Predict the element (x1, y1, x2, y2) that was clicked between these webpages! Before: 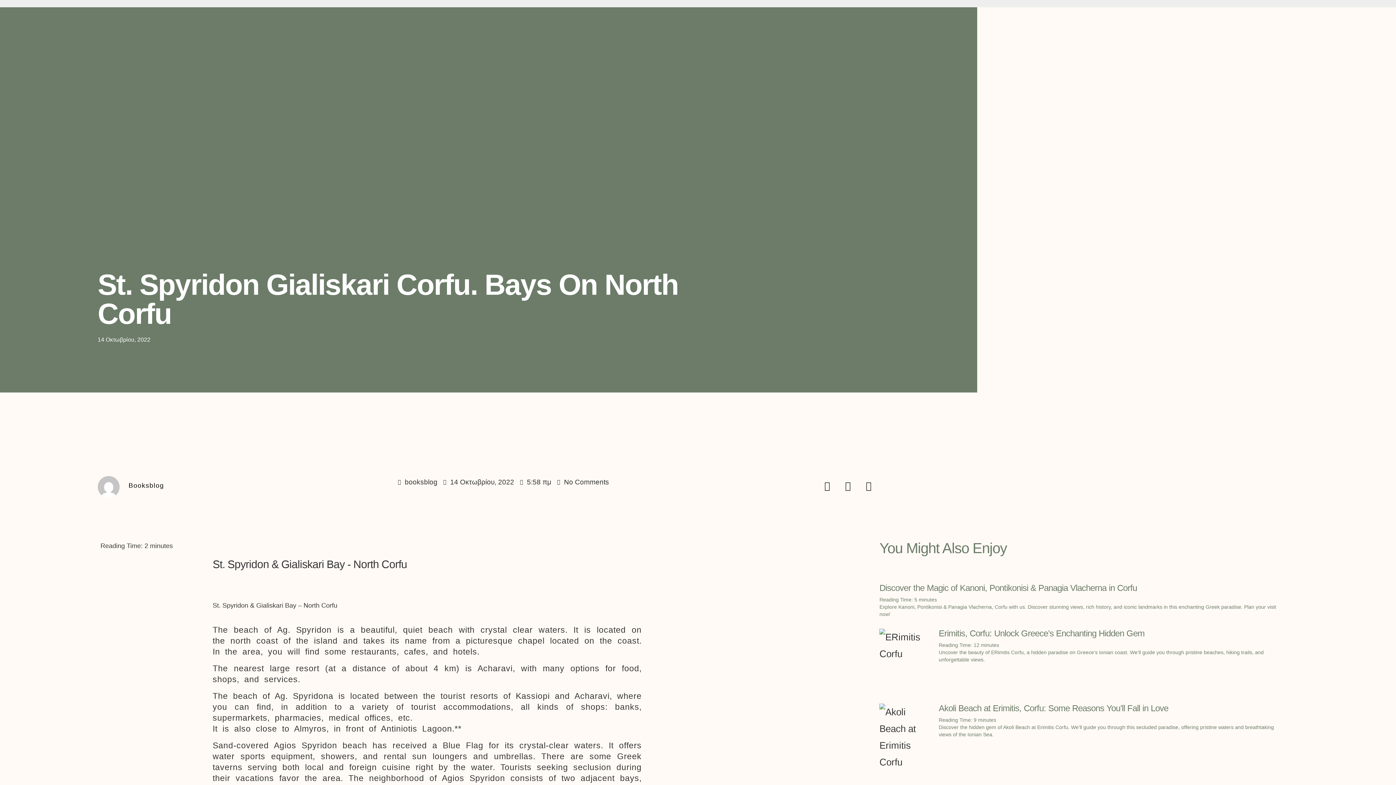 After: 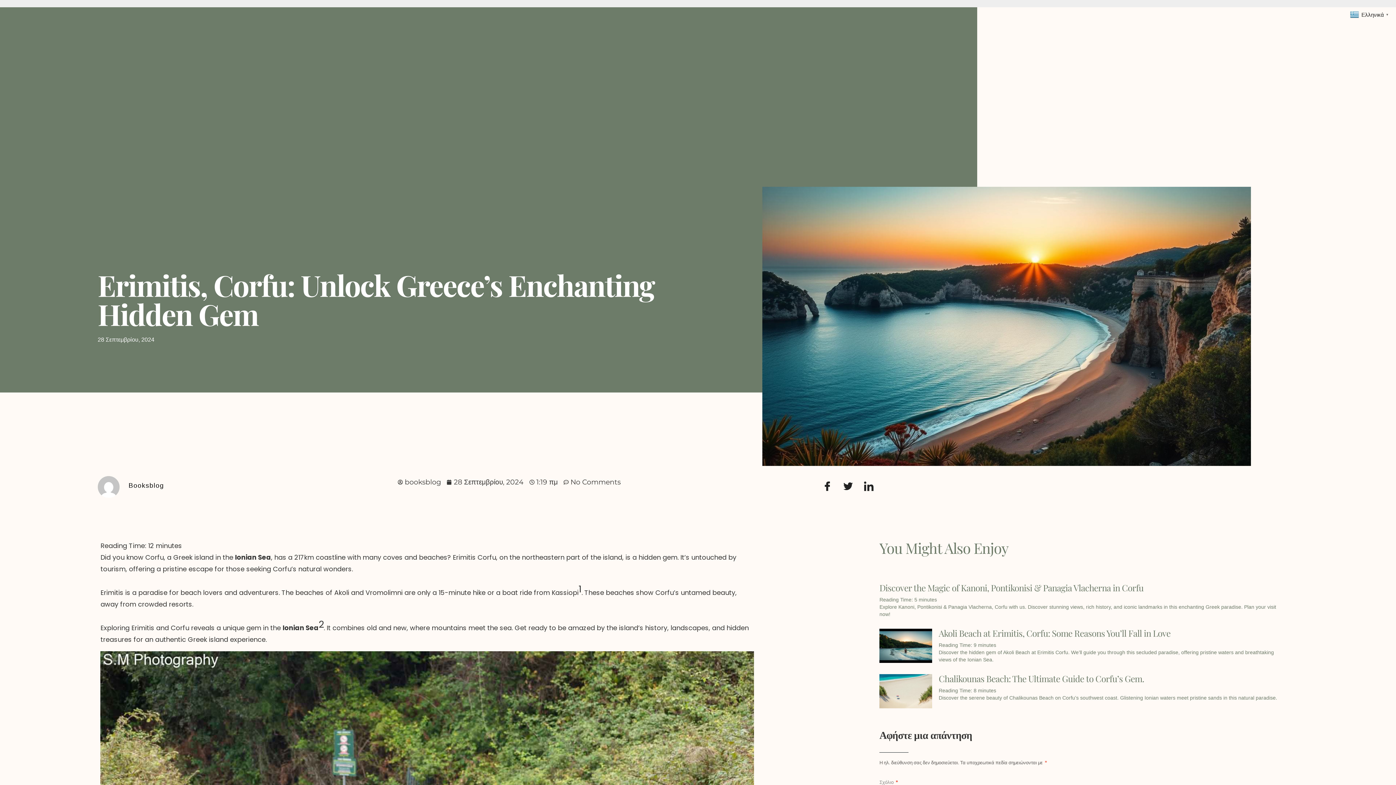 Action: bbox: (879, 629, 932, 696)